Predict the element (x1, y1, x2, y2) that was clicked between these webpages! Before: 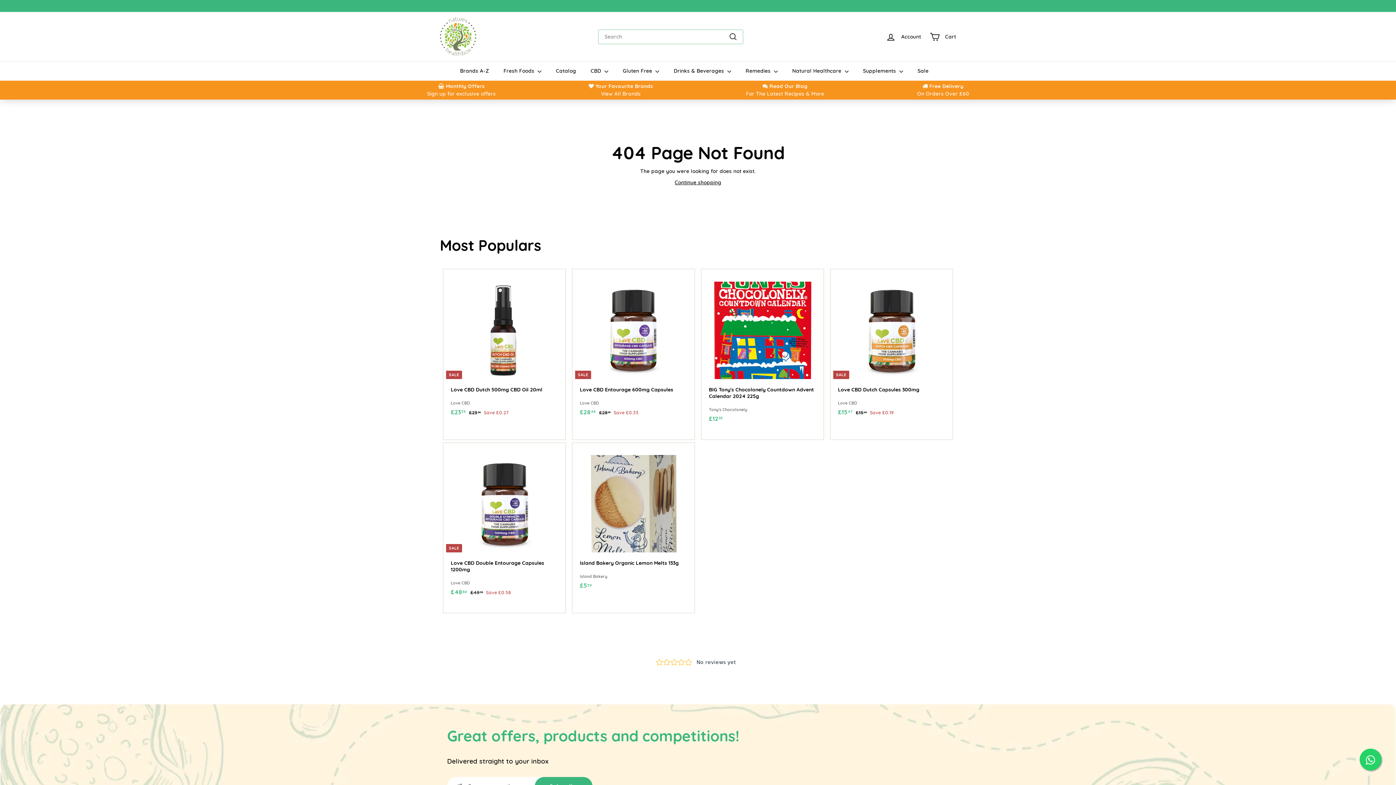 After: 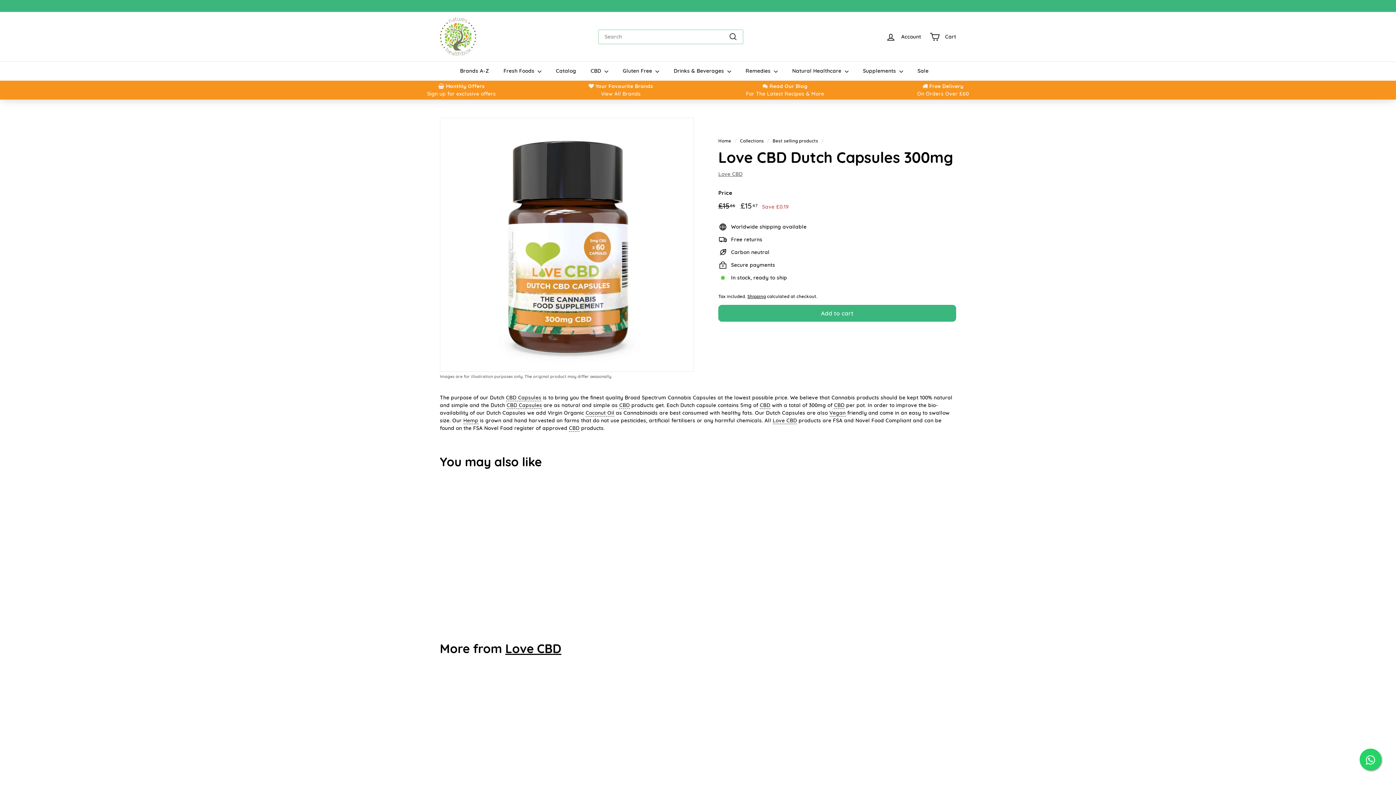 Action: label: SALE
Love CBD Dutch Capsules 300mg
Love CBD
Sale price
£1547
£15.47
Regular price
 £1566
£15.66
Save £0.19 bbox: (830, 269, 952, 433)